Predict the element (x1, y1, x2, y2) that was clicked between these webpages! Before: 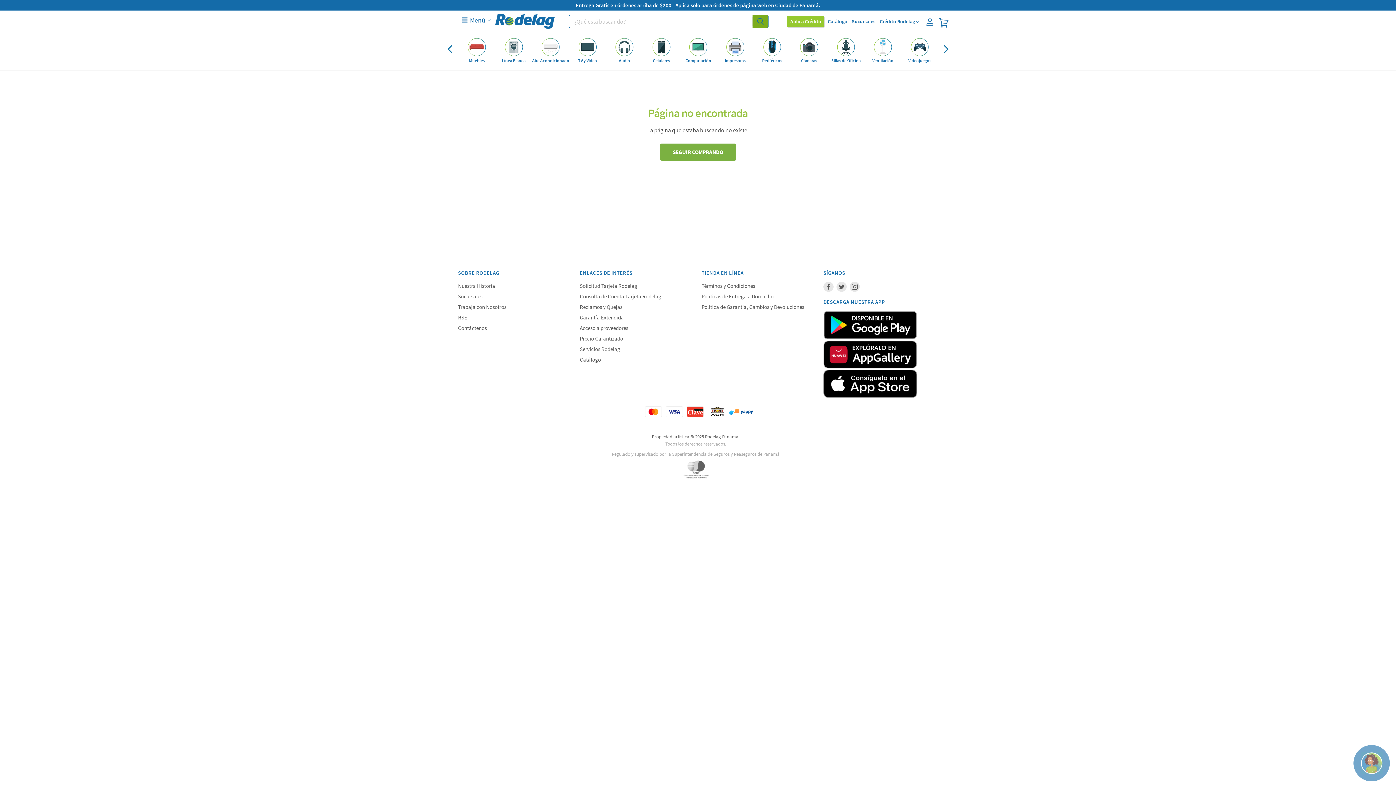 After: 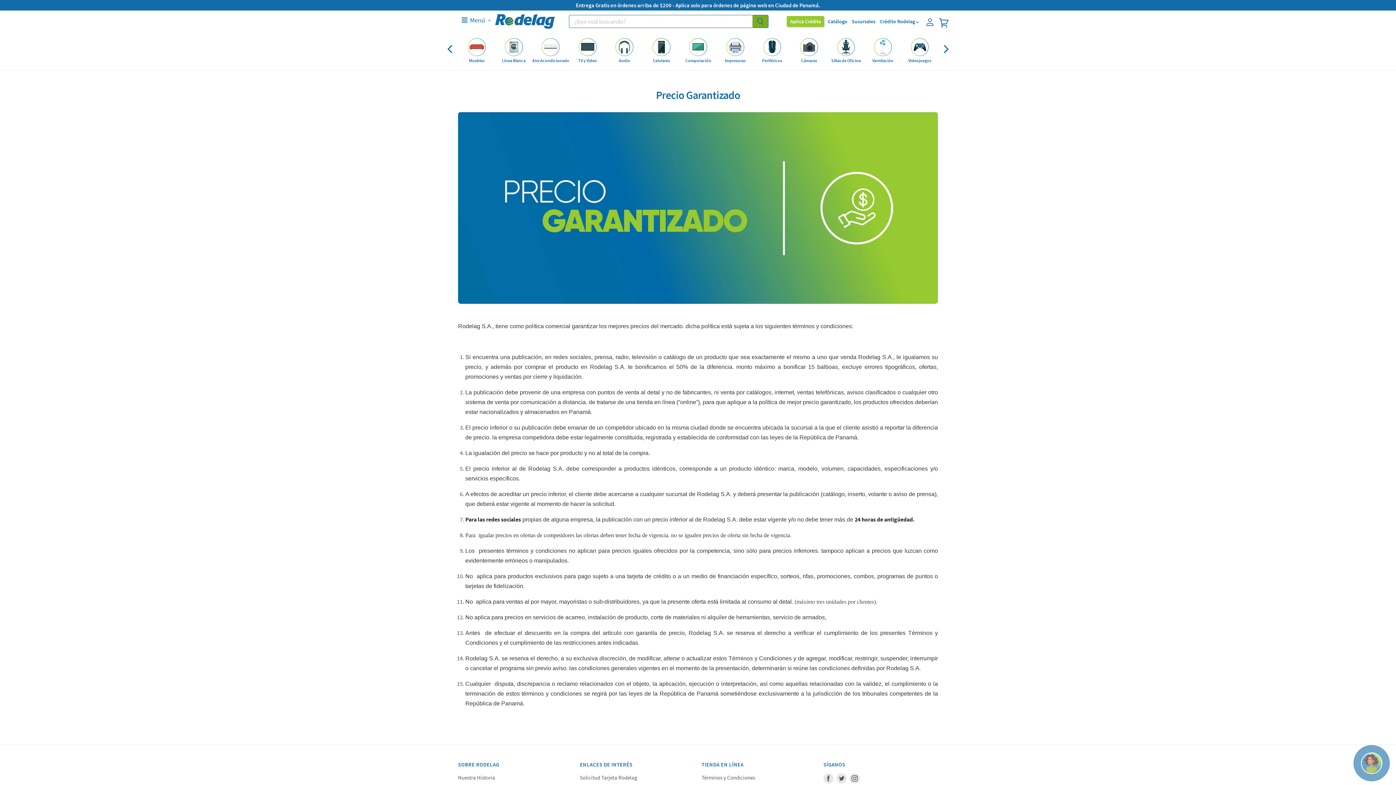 Action: label: Precio Garantizado bbox: (580, 335, 623, 342)